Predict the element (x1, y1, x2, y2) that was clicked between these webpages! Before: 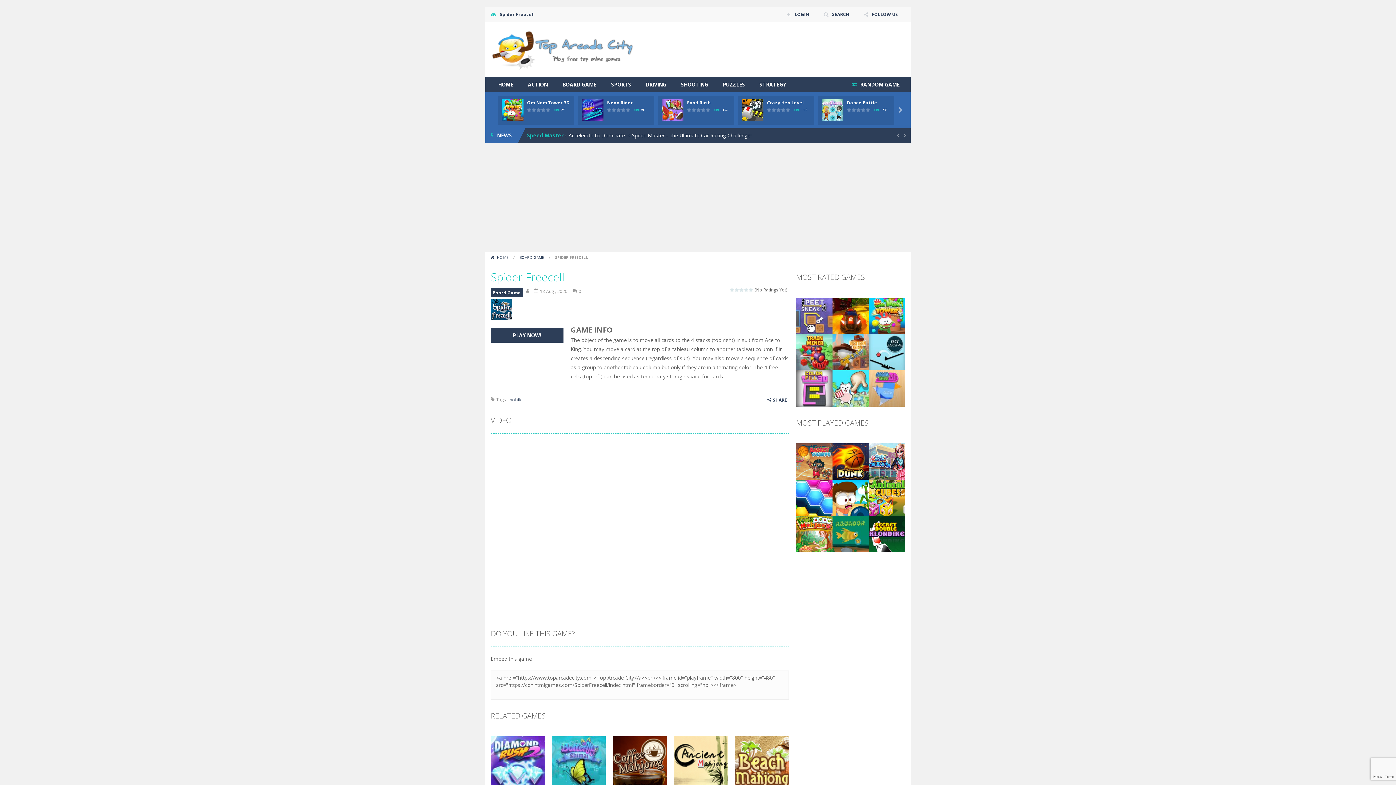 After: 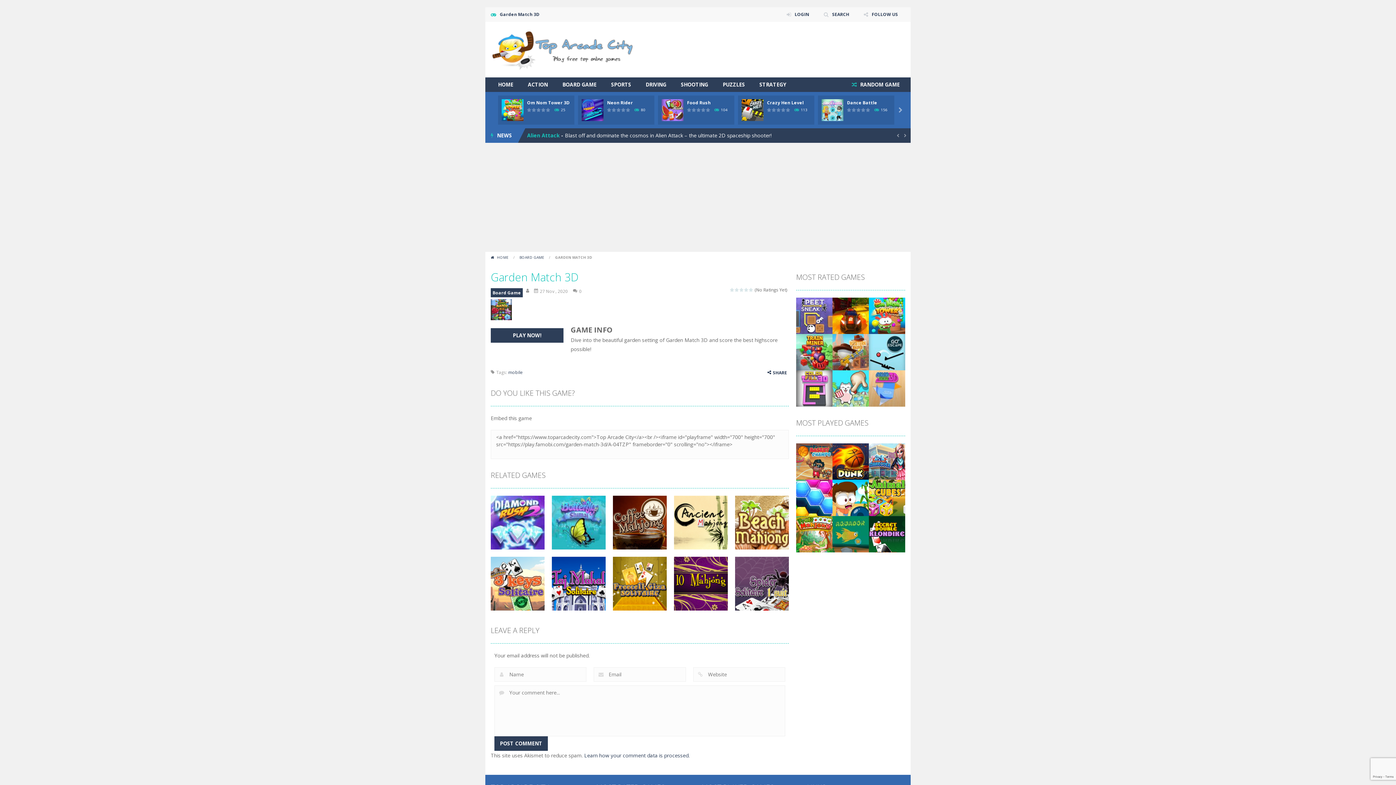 Action: label:  RANDOM GAME bbox: (846, 77, 905, 92)